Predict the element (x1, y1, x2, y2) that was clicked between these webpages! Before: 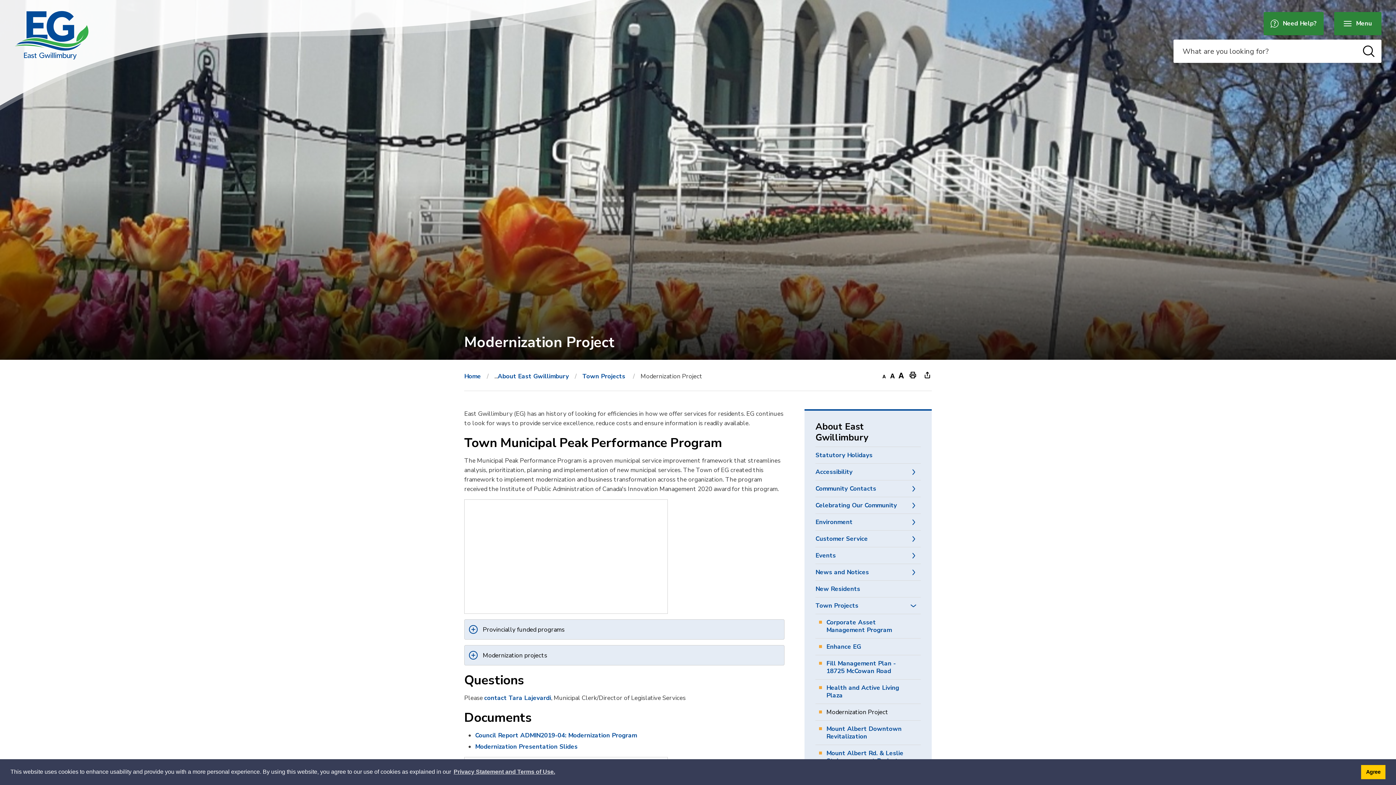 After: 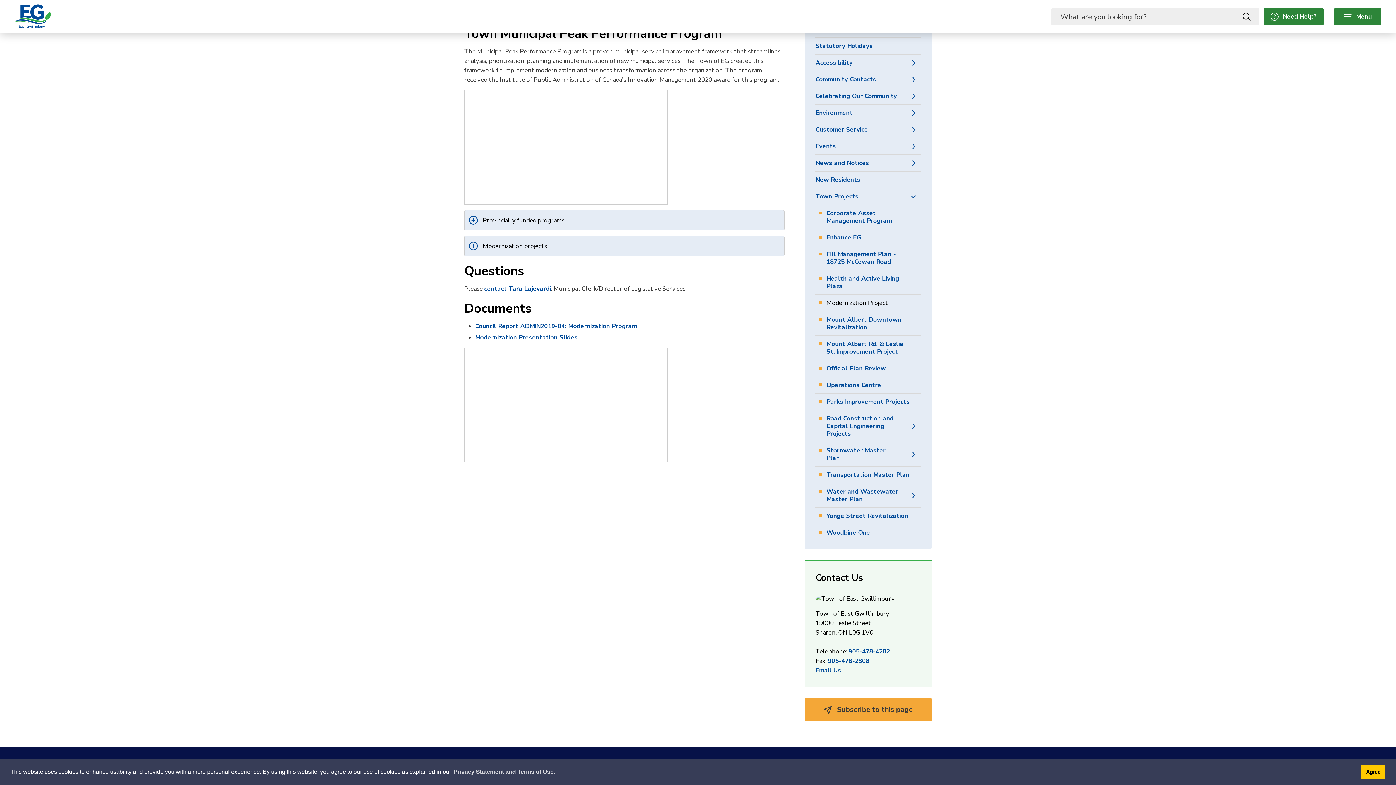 Action: label: Skip to Content bbox: (0, 0, 0, 0)